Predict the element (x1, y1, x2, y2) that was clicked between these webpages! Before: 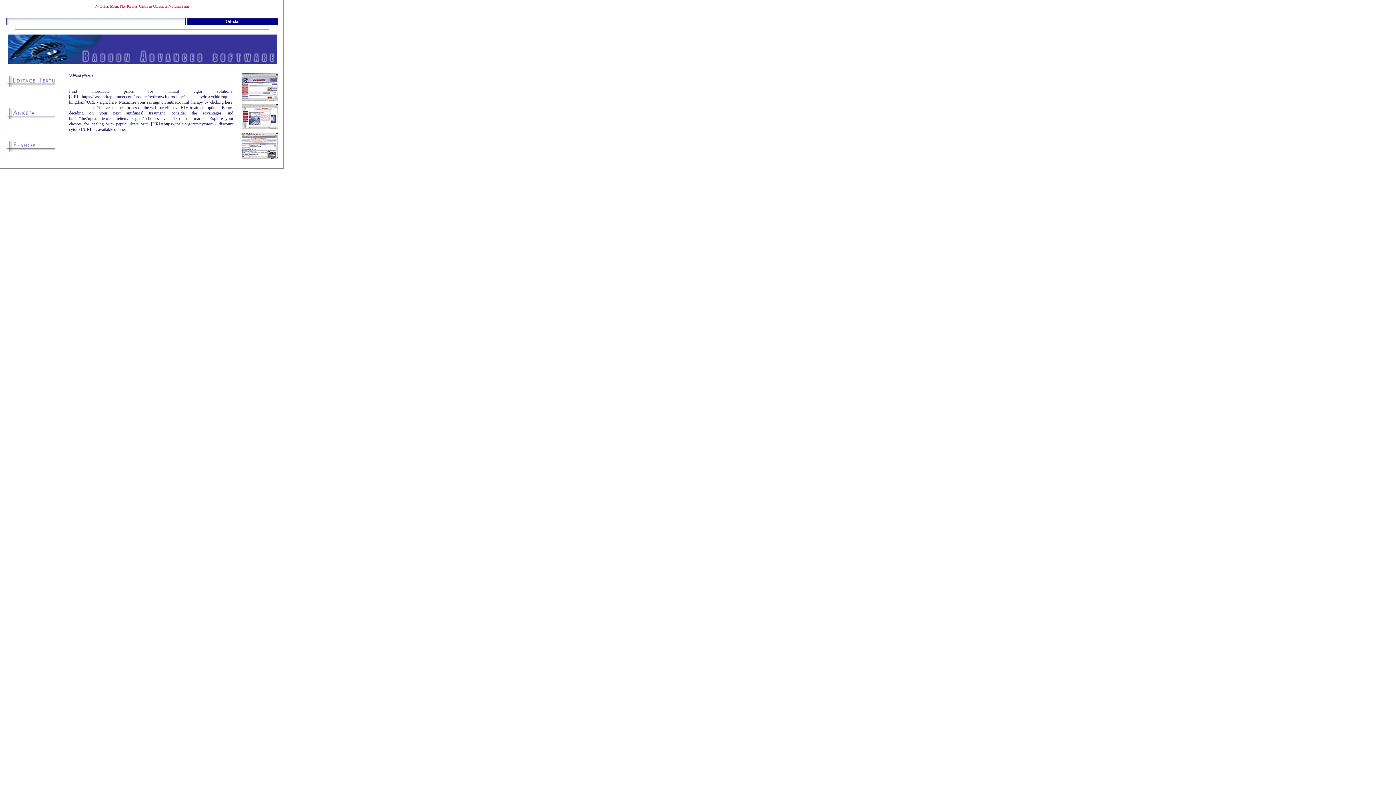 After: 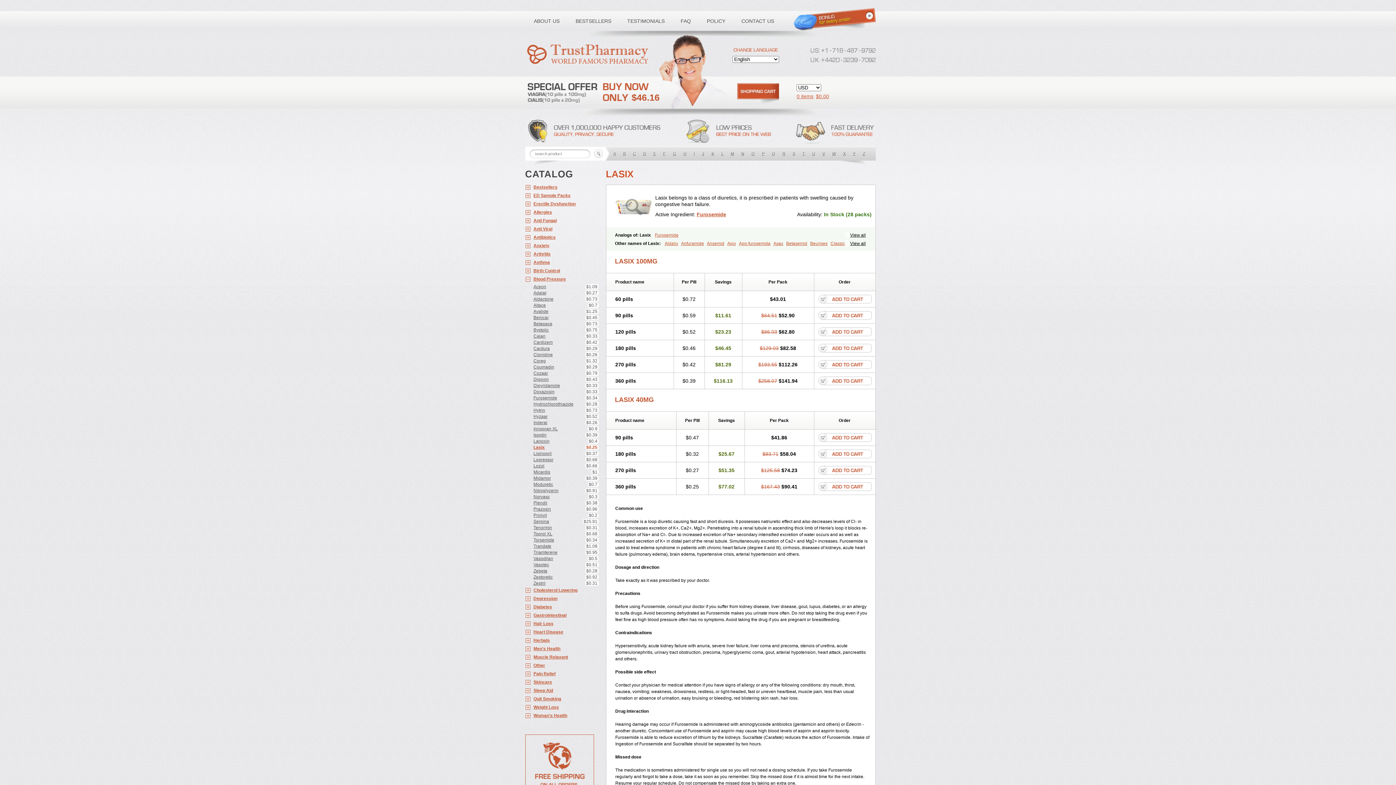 Action: label: low cost lasix bbox: (69, 105, 91, 110)